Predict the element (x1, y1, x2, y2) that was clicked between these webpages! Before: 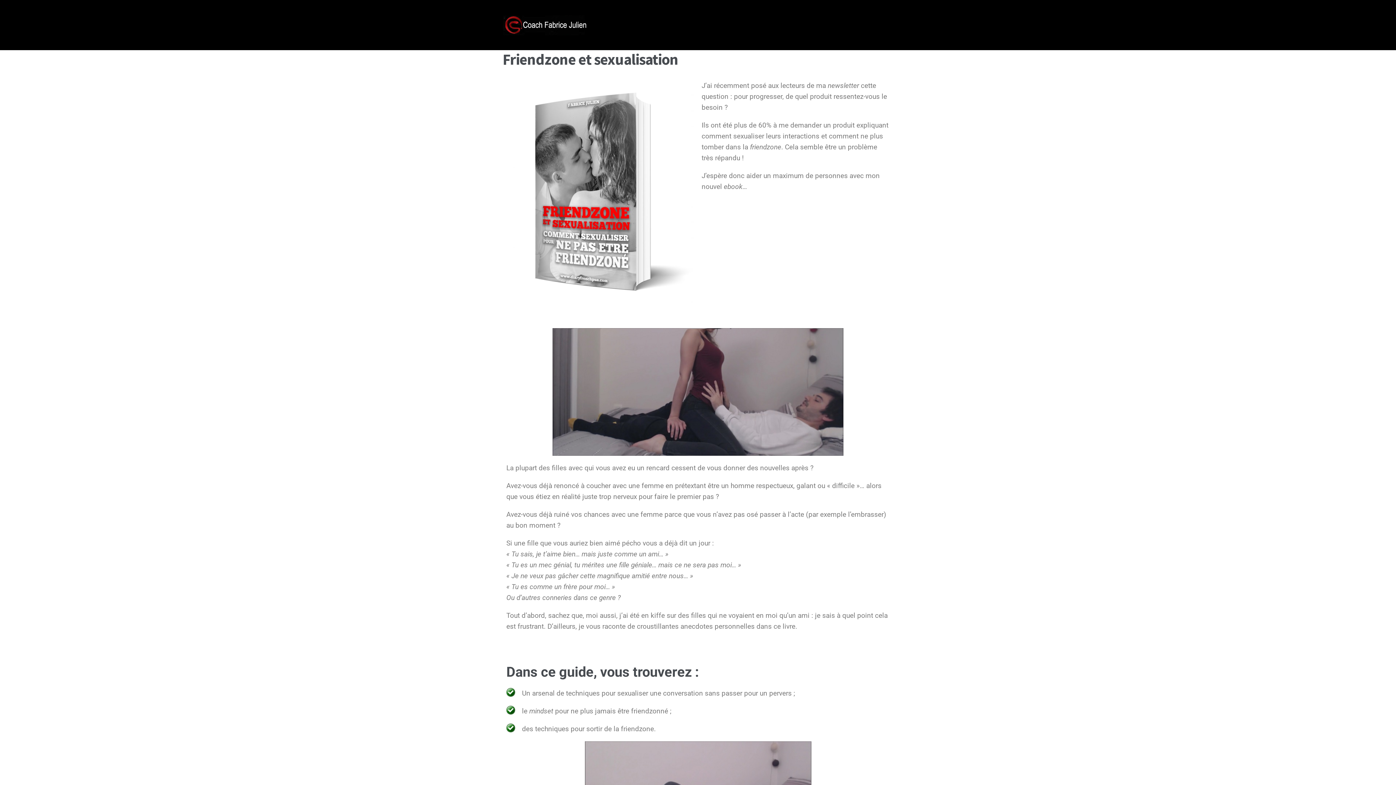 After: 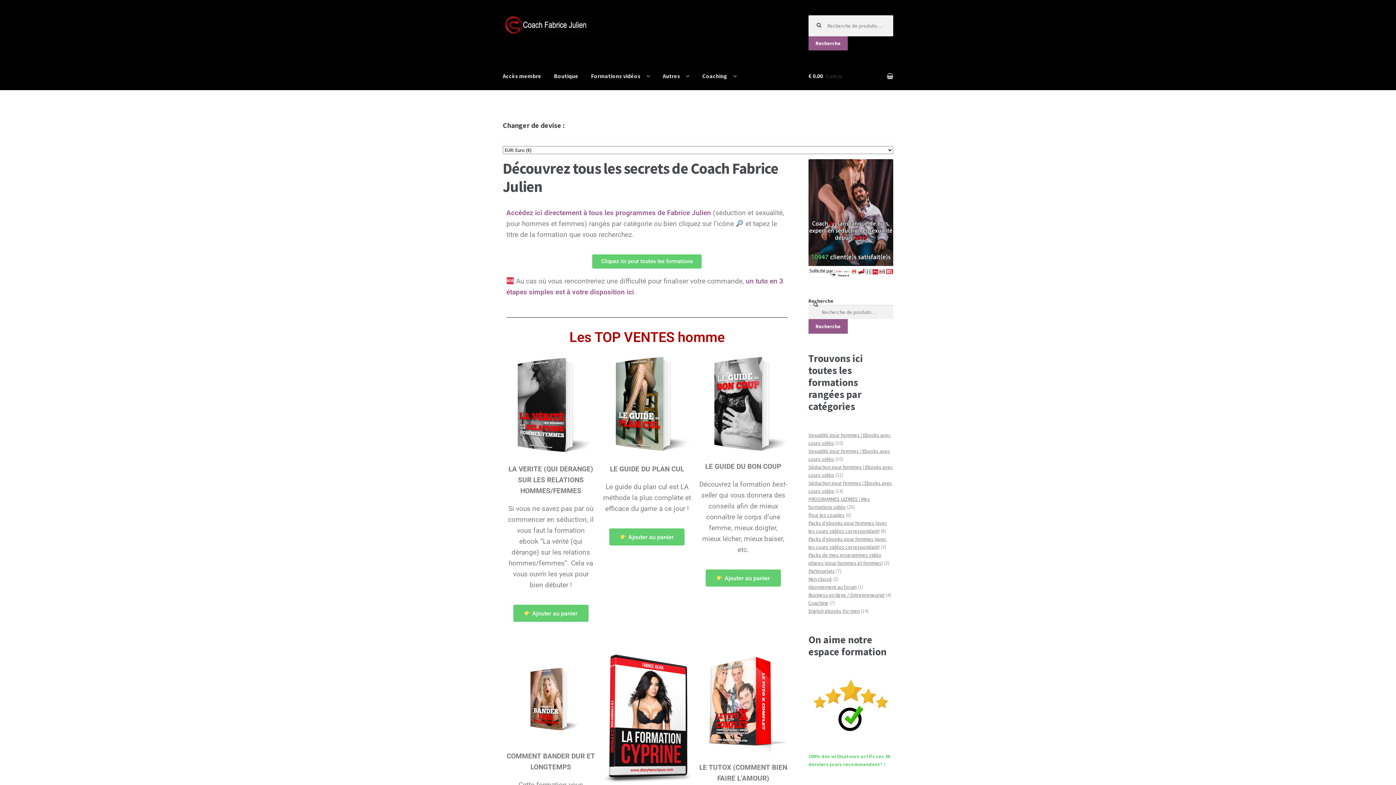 Action: bbox: (502, 15, 587, 35)